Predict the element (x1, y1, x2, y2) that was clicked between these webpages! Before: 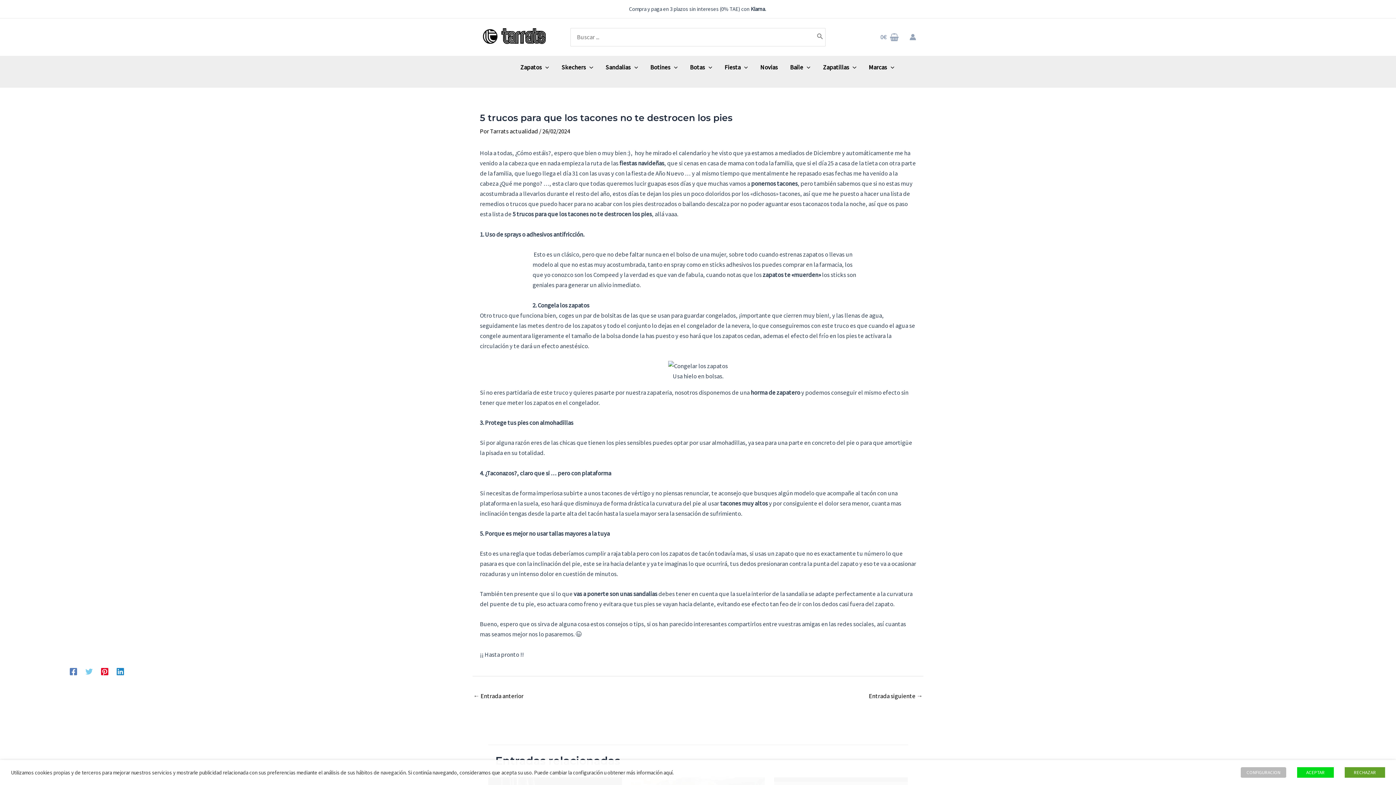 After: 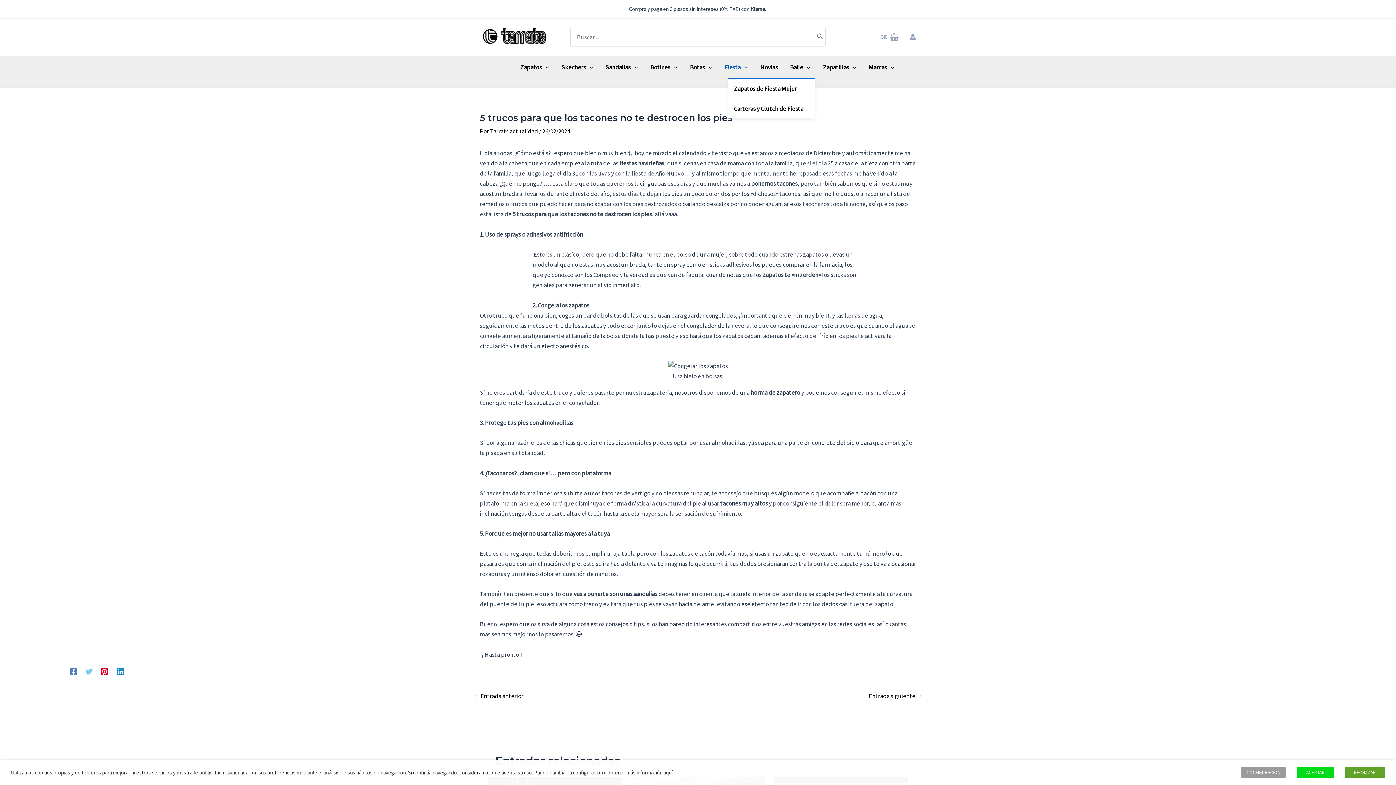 Action: bbox: (718, 56, 754, 78) label: Fiesta